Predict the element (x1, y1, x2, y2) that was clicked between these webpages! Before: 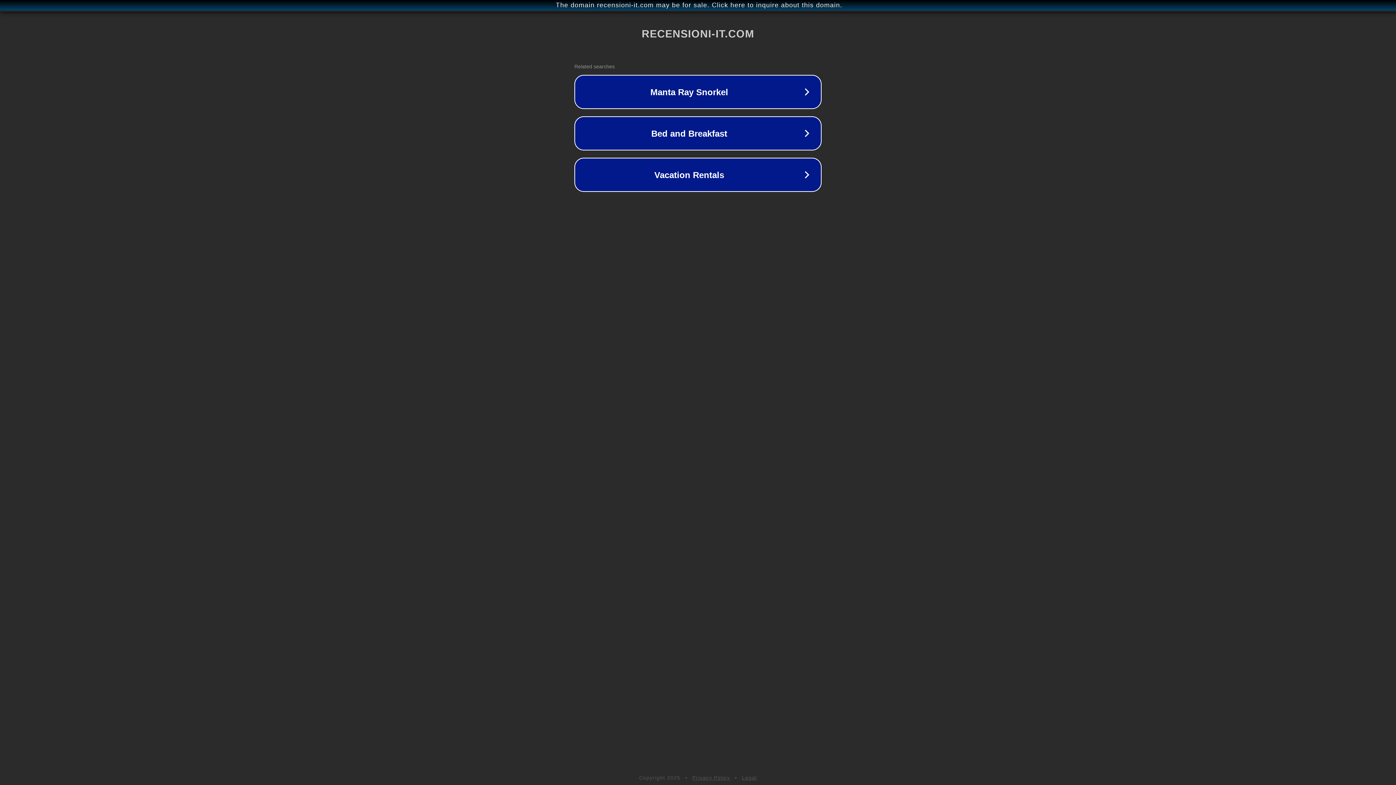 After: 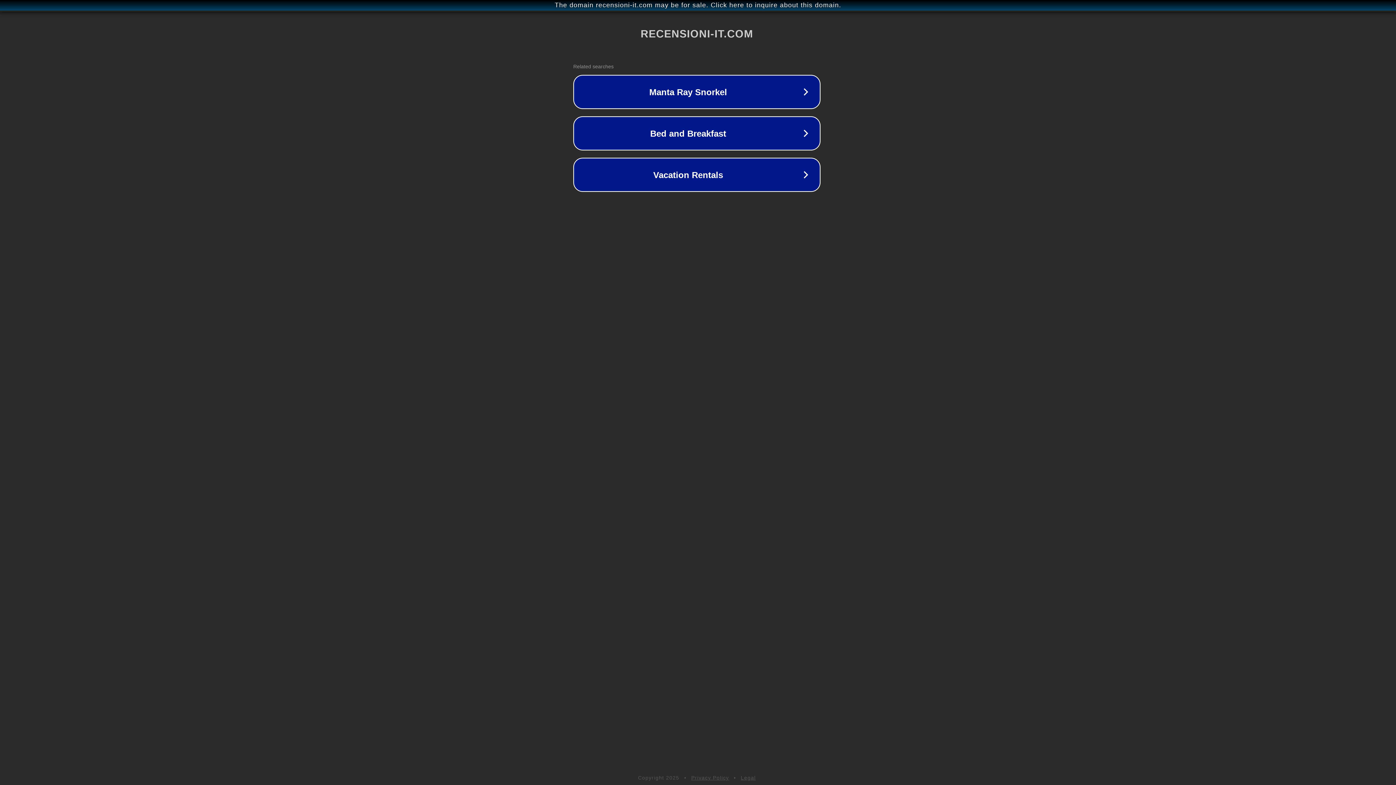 Action: label: The domain recensioni-it.com may be for sale. Click here to inquire about this domain. bbox: (1, 1, 1397, 9)